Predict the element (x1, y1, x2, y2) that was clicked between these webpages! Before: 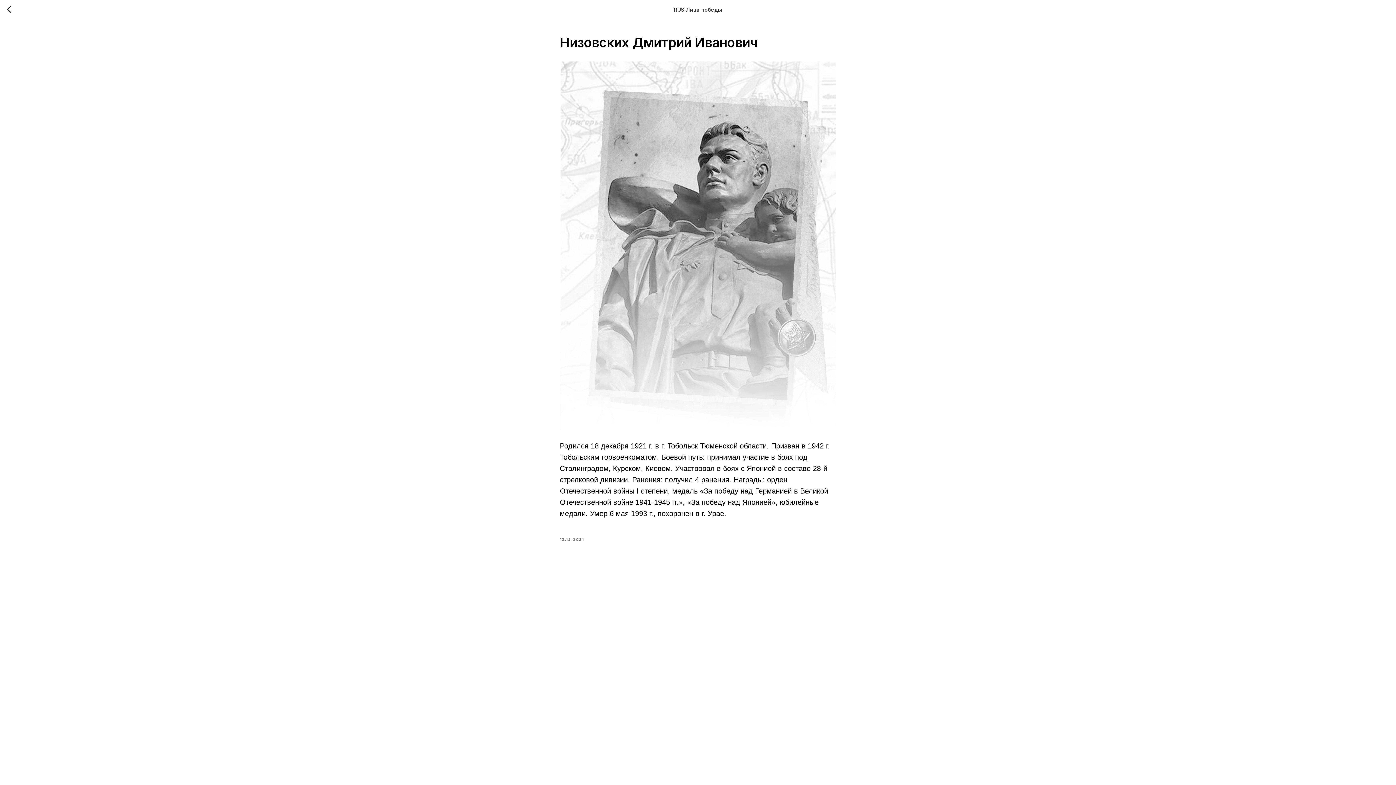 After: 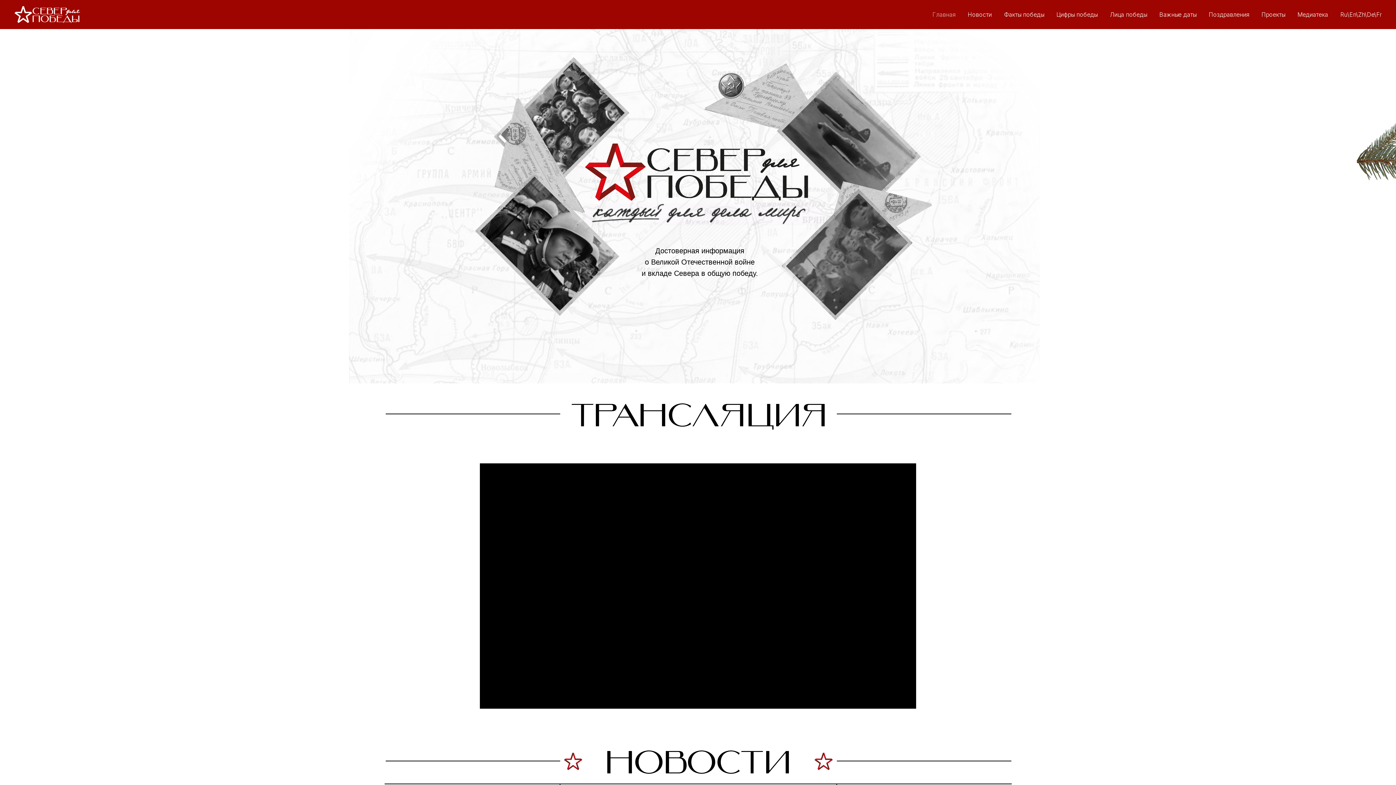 Action: bbox: (7, 5, 15, 14)